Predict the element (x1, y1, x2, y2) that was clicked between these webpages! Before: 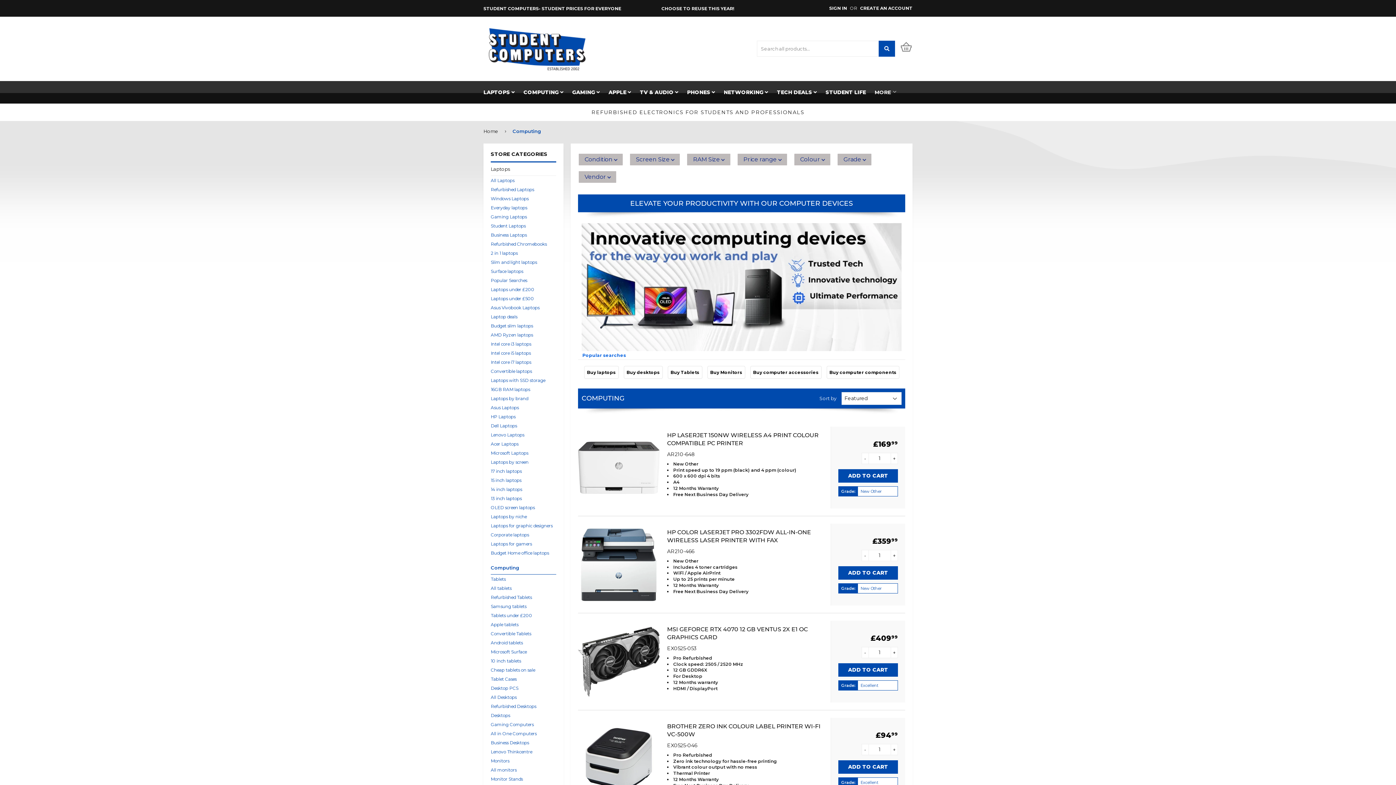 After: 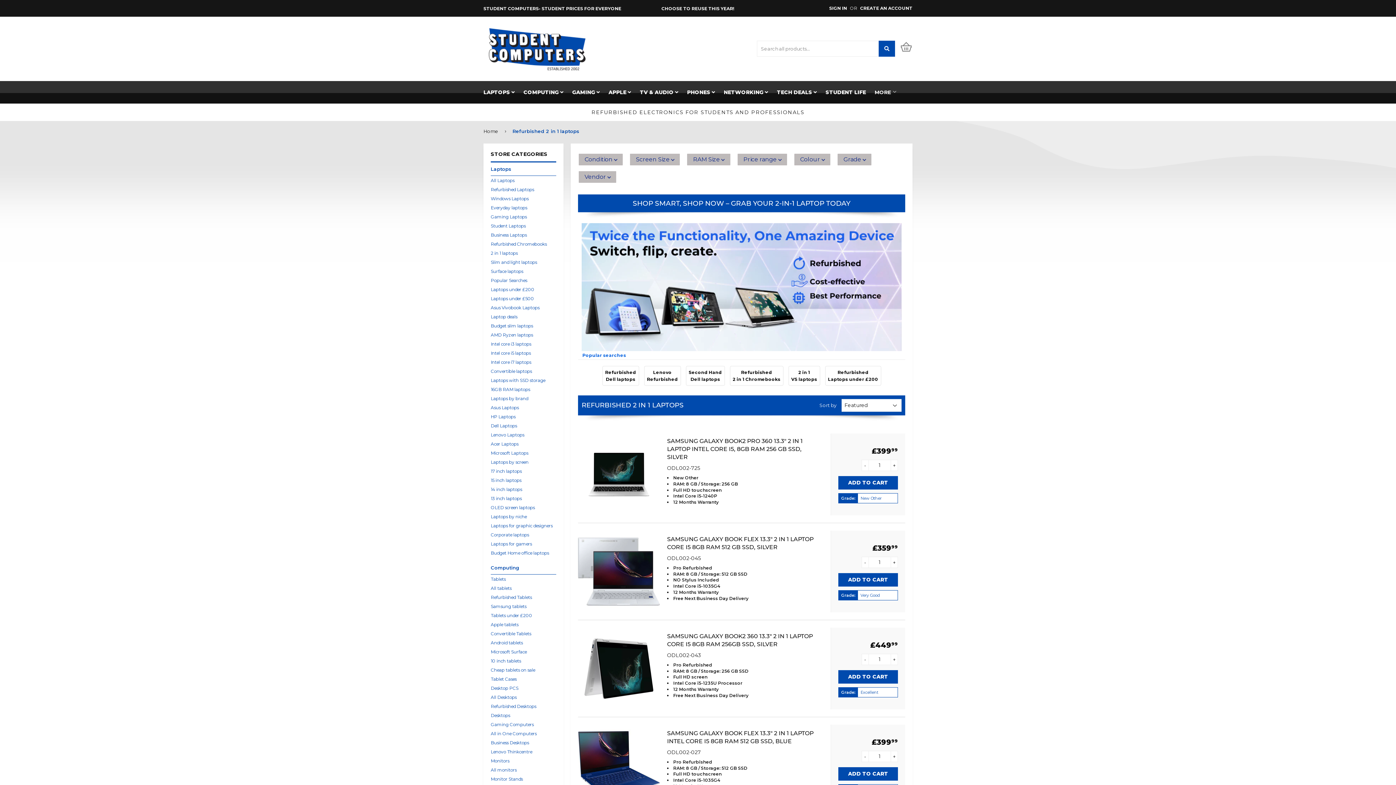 Action: label: Convertible Tablets bbox: (490, 629, 556, 638)